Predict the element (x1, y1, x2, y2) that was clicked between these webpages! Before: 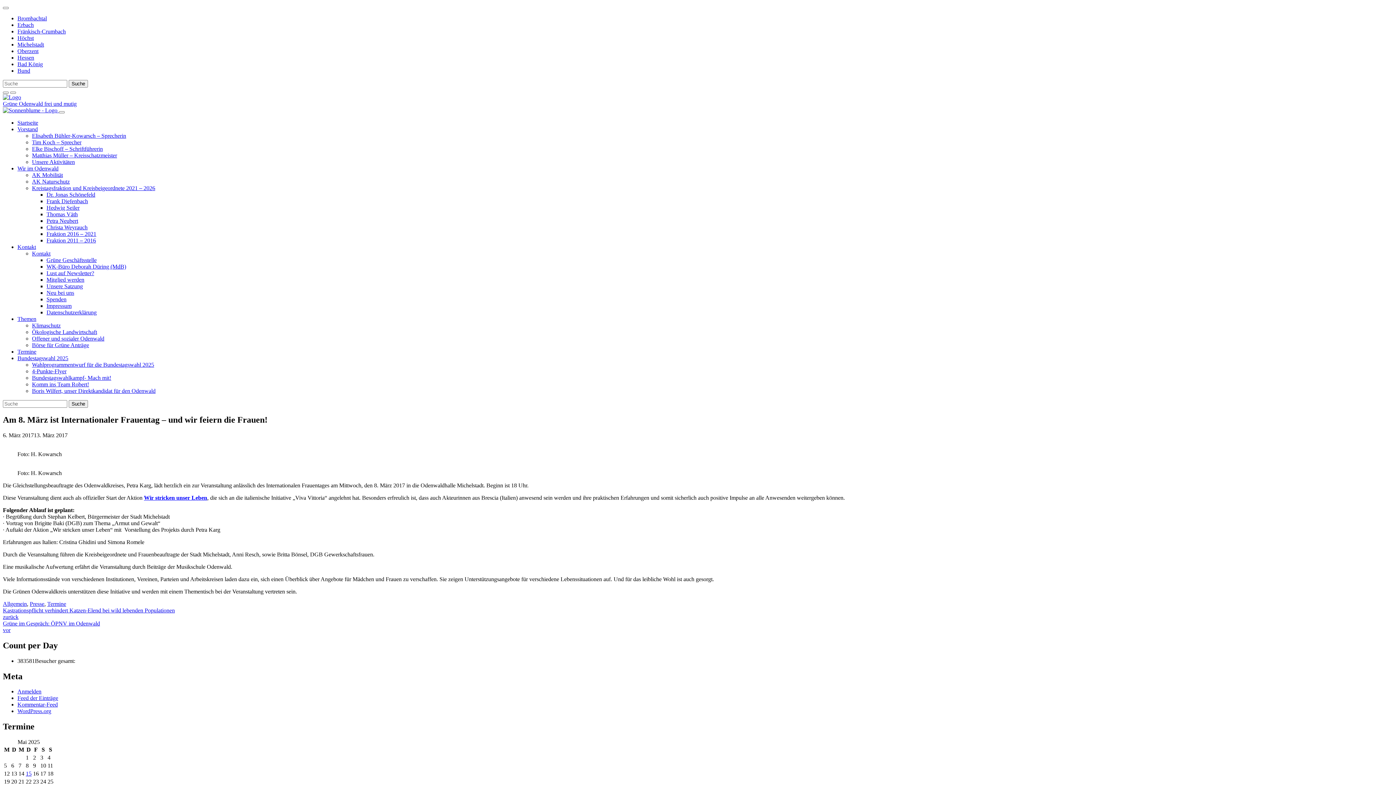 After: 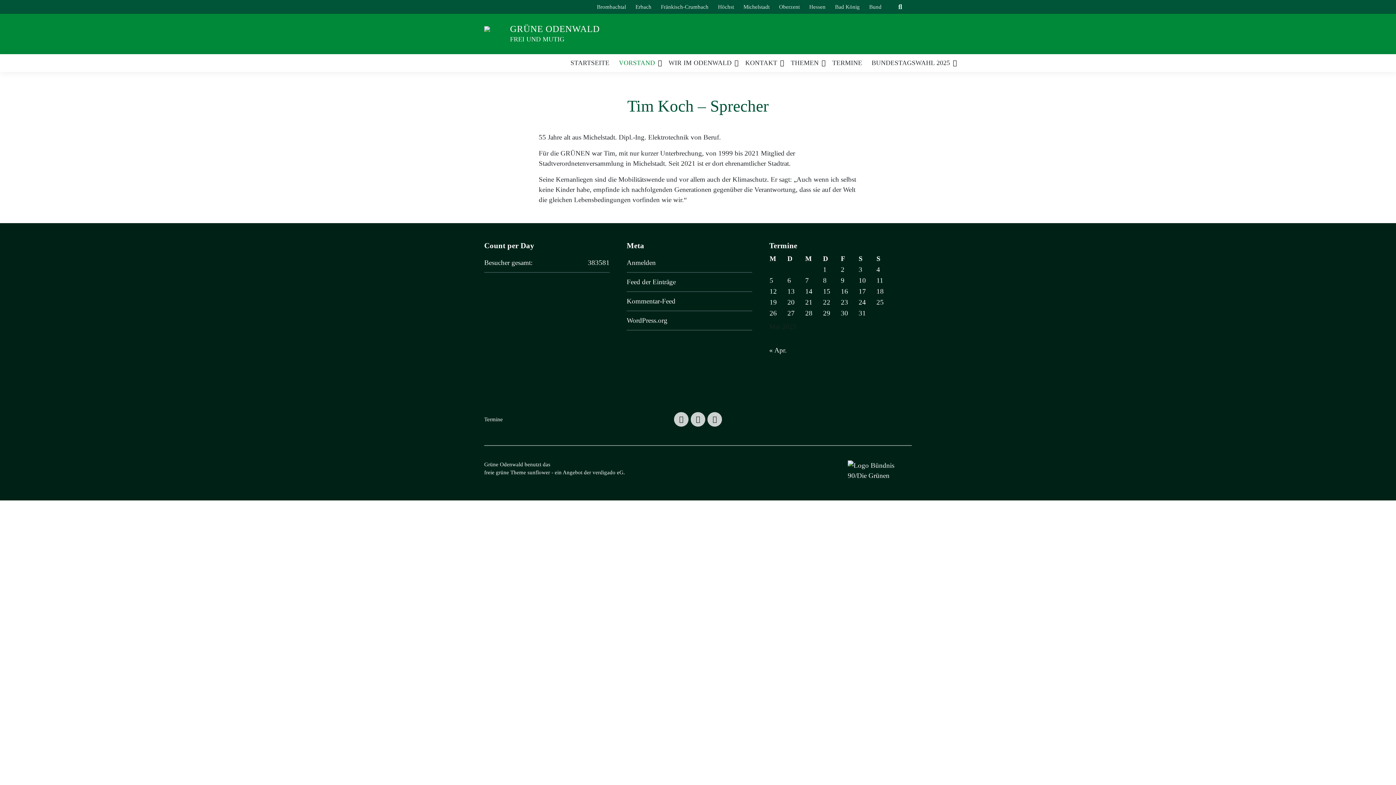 Action: bbox: (32, 139, 81, 145) label: Tim Koch – Sprecher